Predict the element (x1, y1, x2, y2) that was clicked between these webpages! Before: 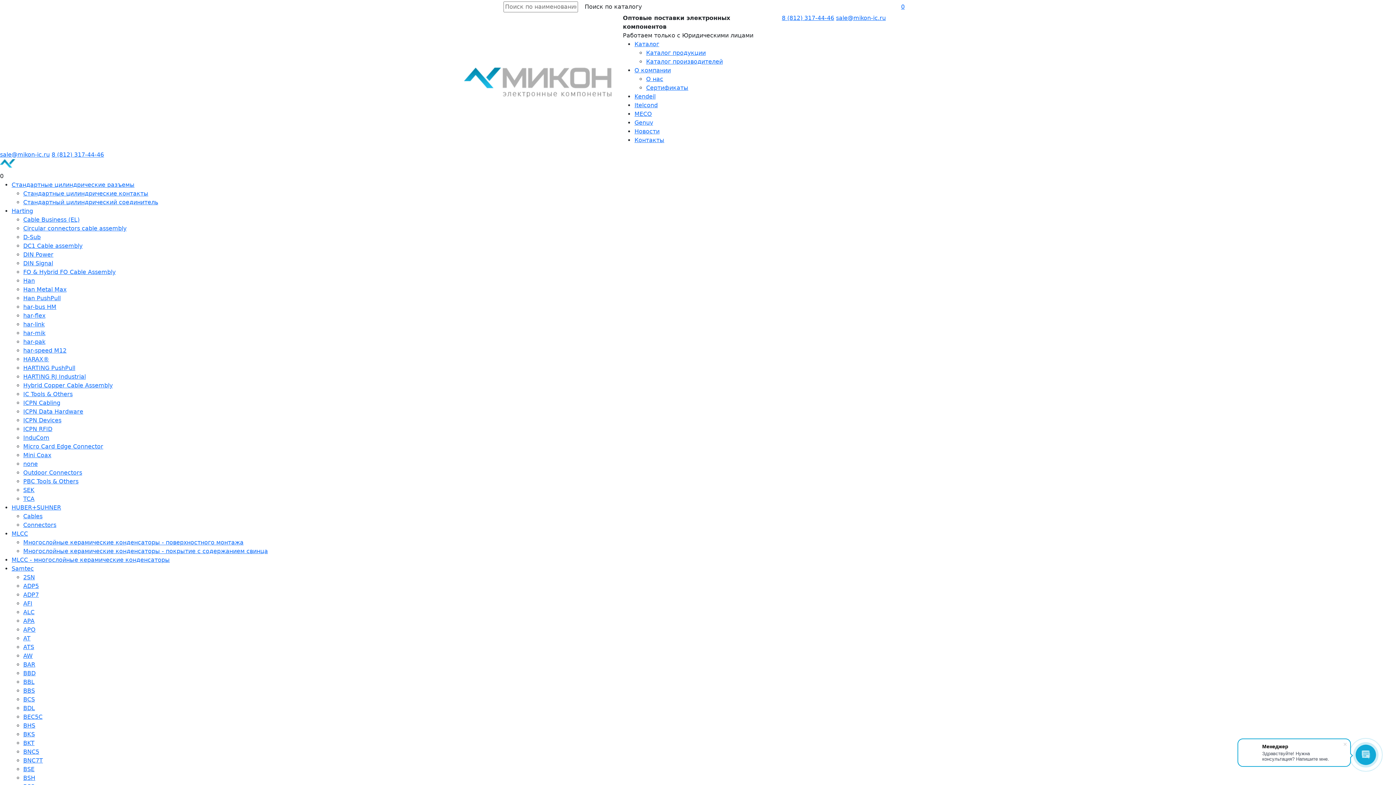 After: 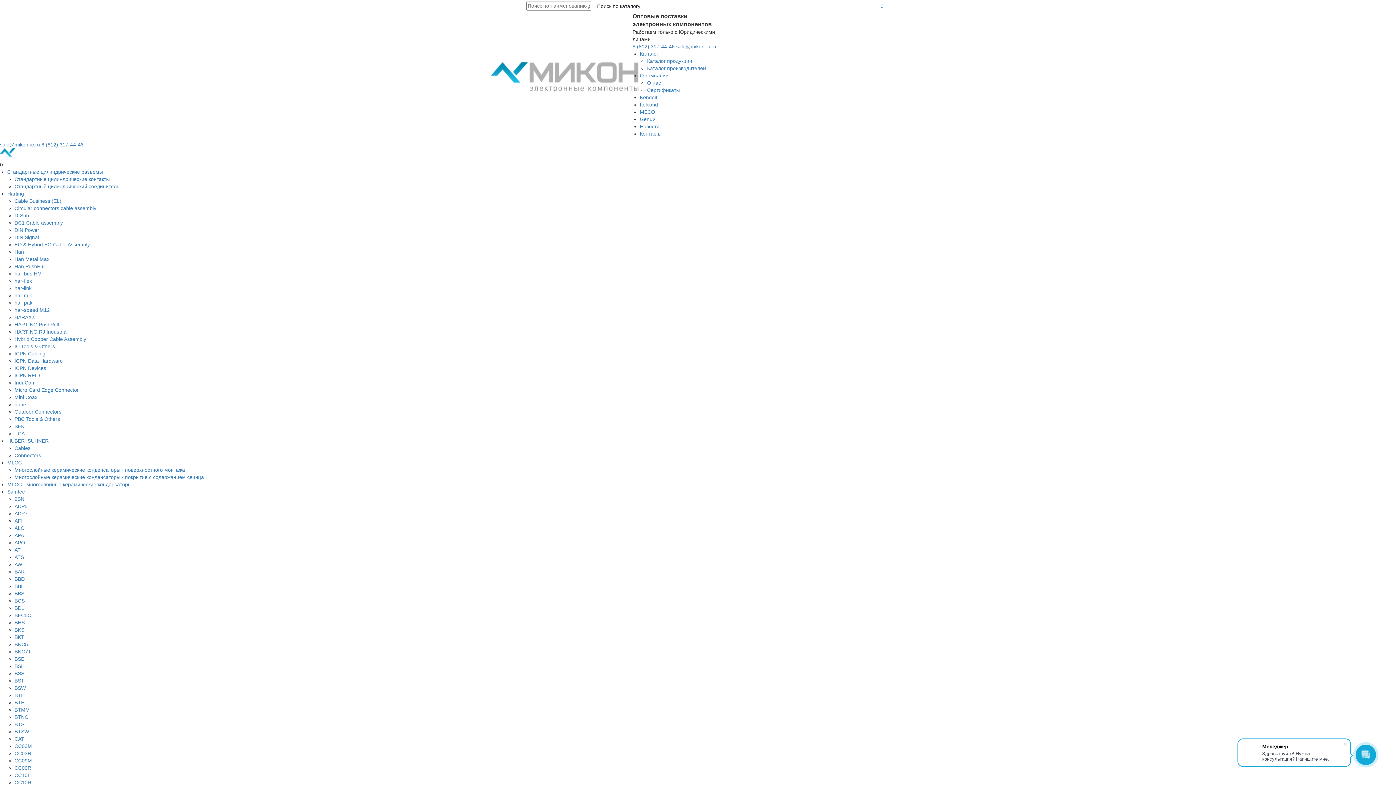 Action: bbox: (634, 93, 655, 100) label: Kendeil